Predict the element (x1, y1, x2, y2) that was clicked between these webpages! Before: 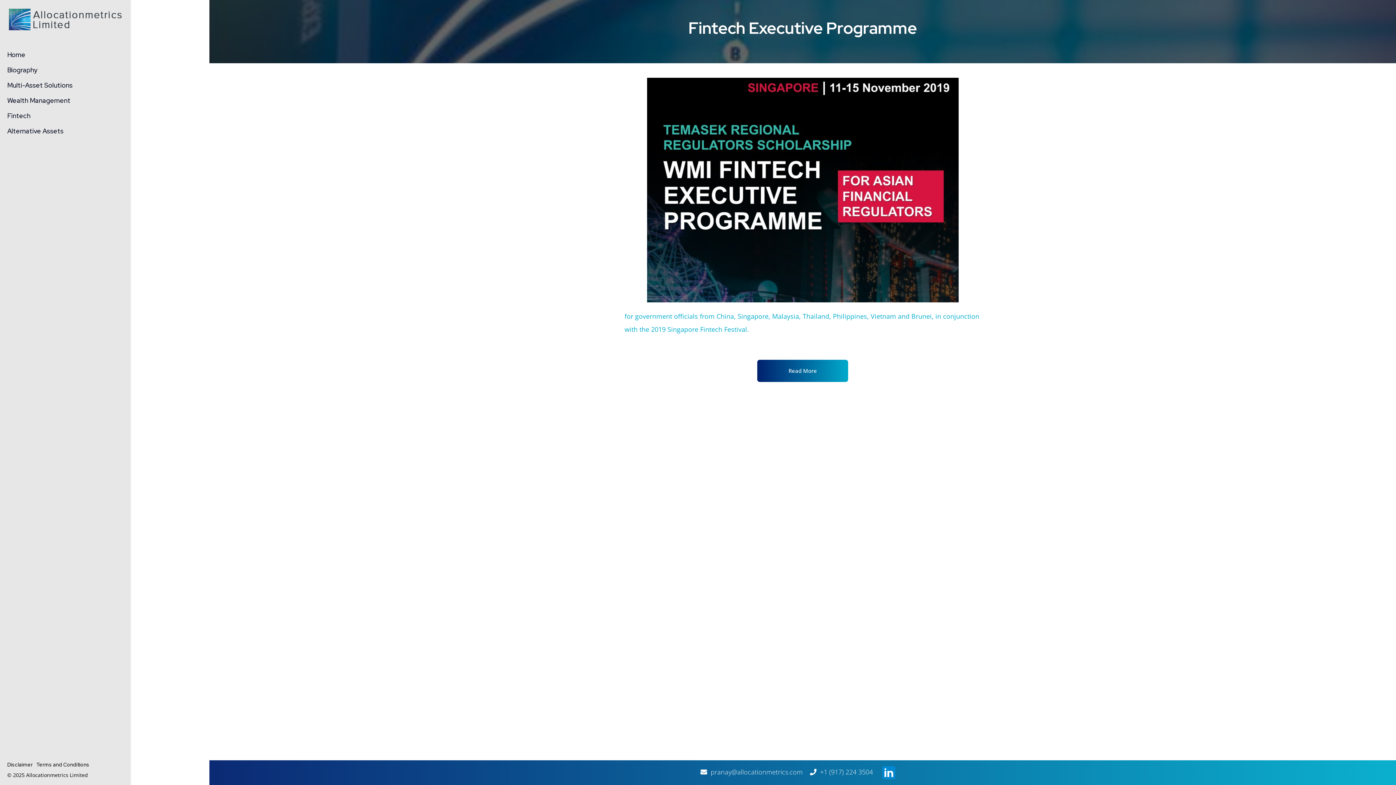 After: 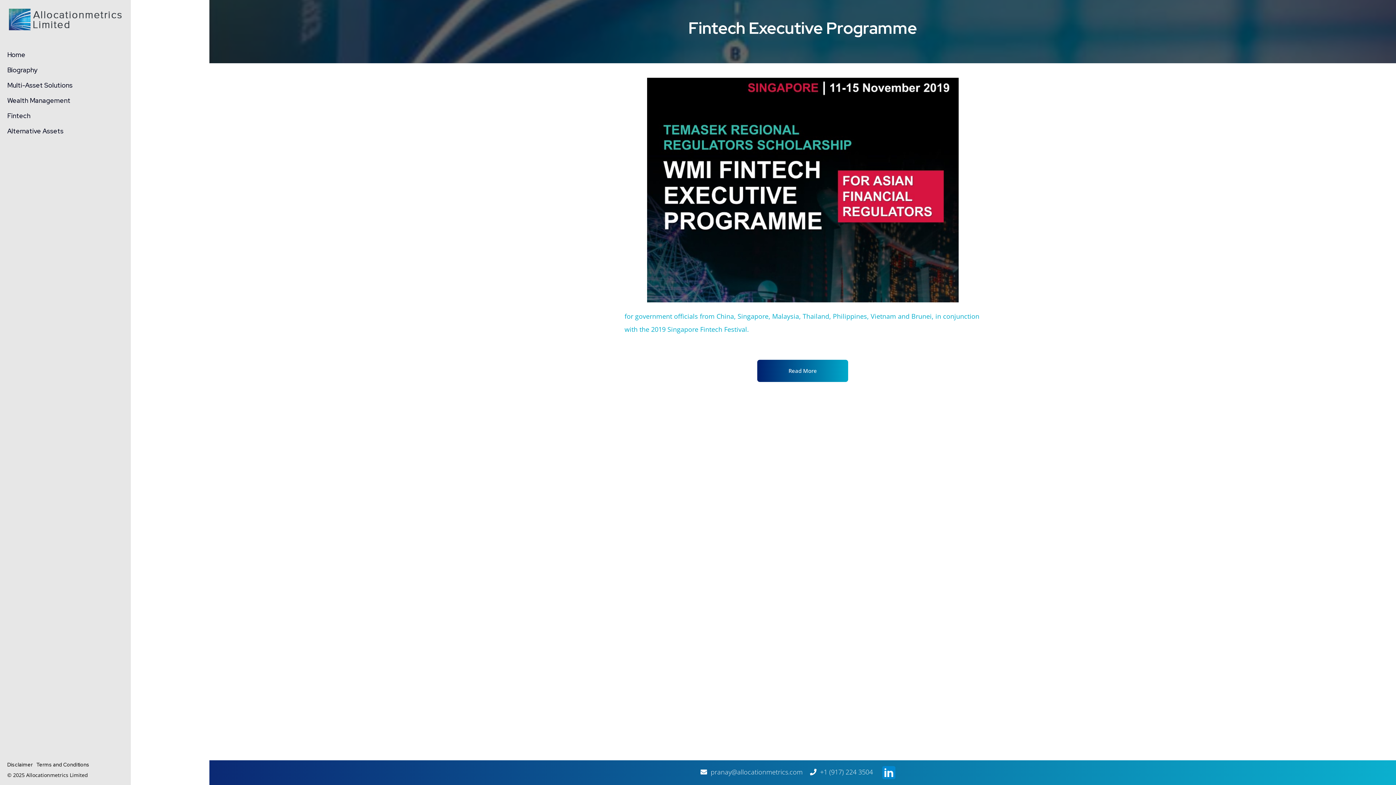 Action: bbox: (880, 767, 897, 776)